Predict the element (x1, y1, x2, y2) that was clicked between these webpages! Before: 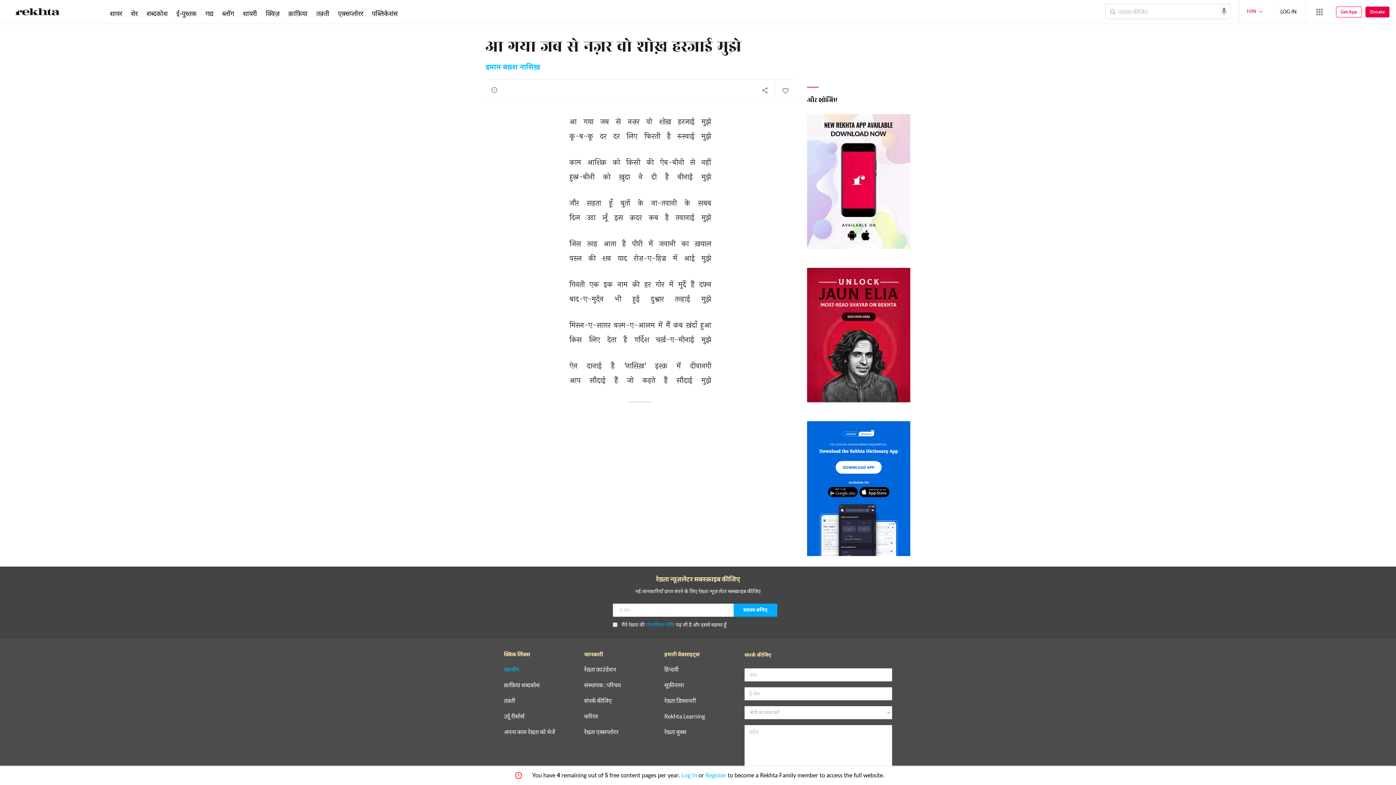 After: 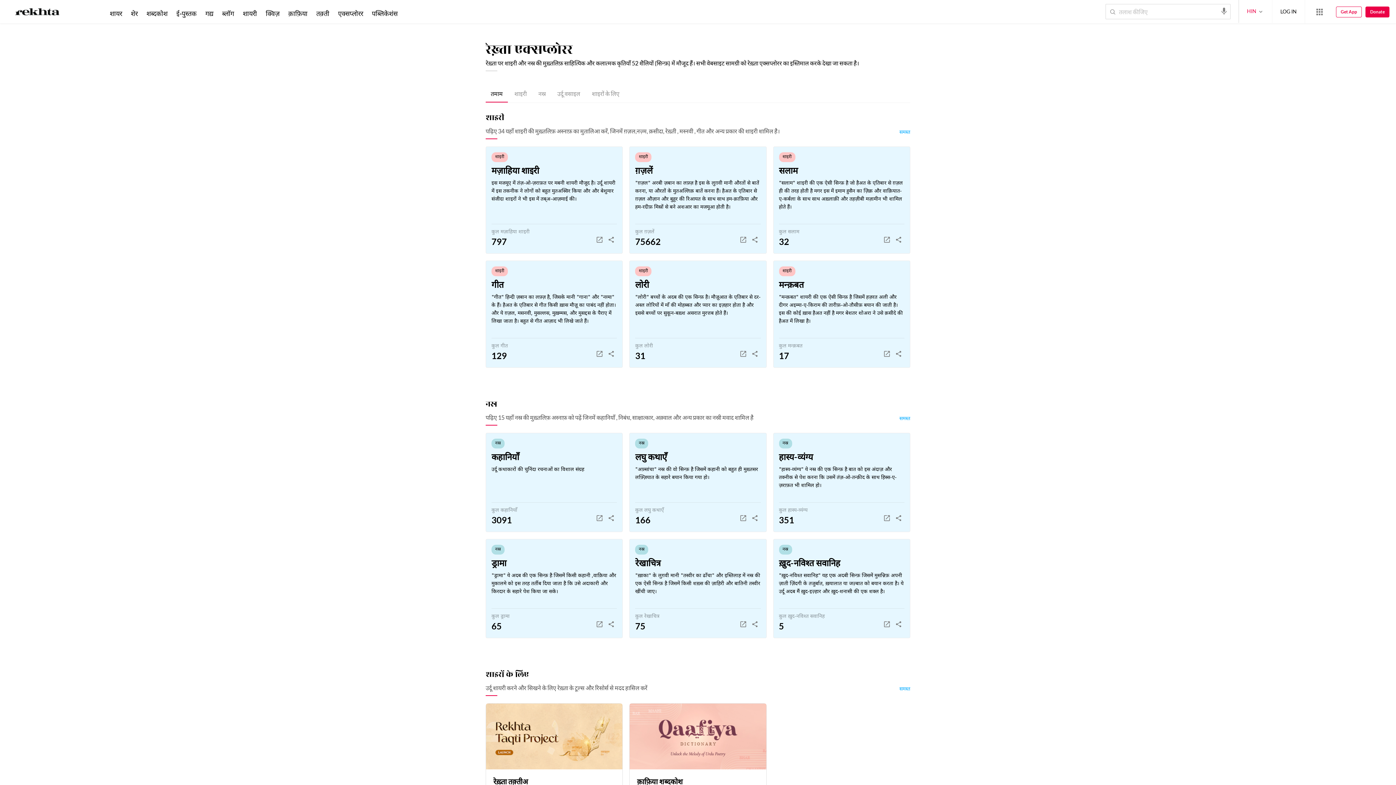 Action: label: रेख़्ता एक्सप्लोरर bbox: (584, 729, 618, 735)